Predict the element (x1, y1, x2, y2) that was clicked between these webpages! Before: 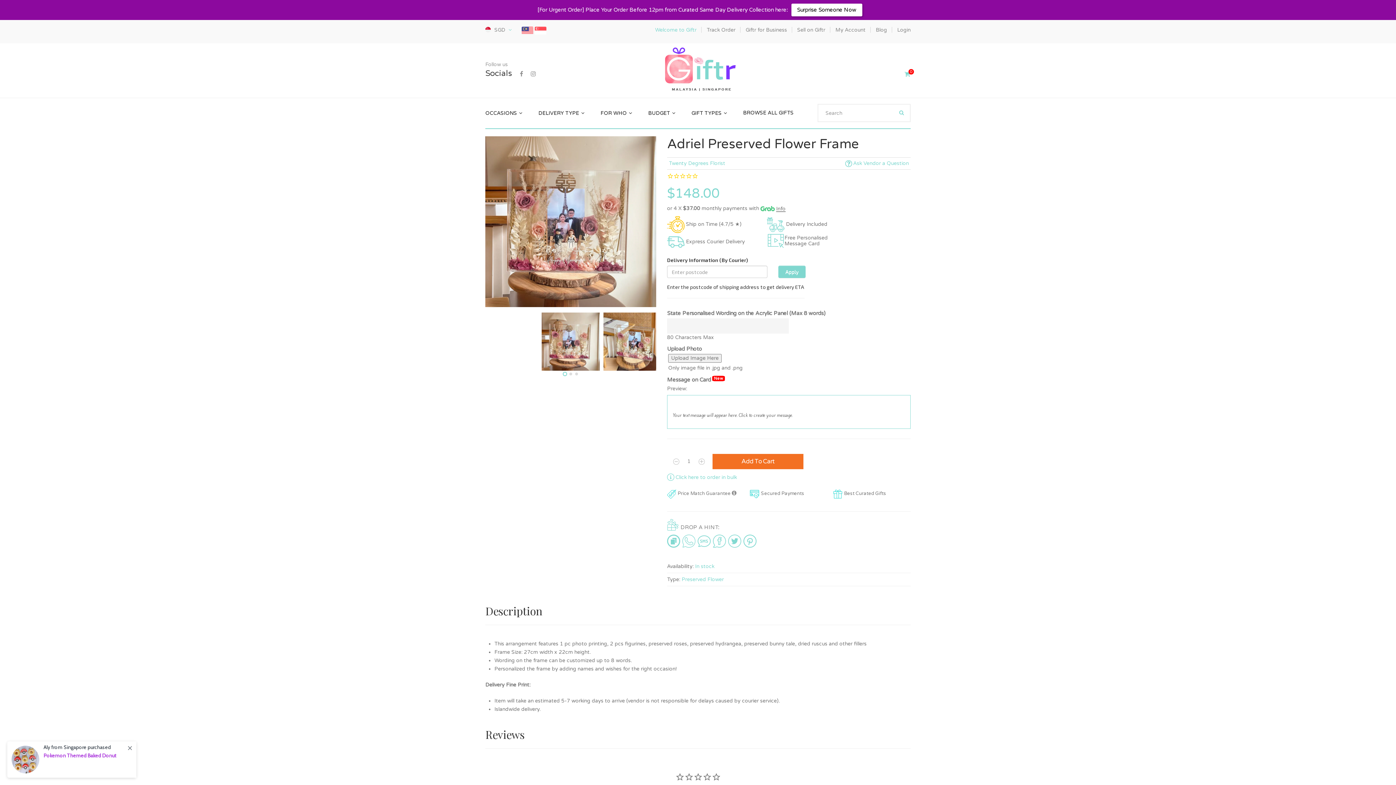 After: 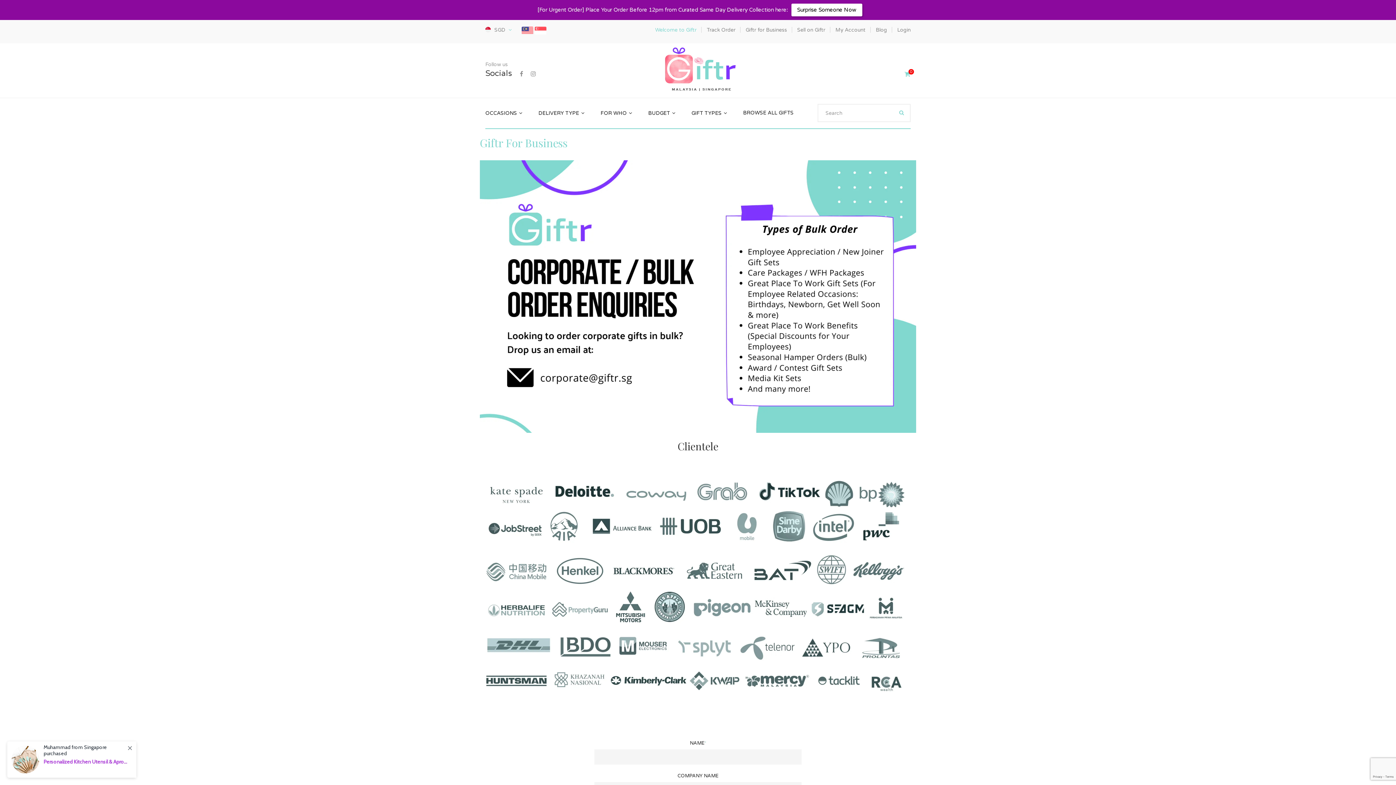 Action: label: Giftr for Business bbox: (745, 24, 787, 35)